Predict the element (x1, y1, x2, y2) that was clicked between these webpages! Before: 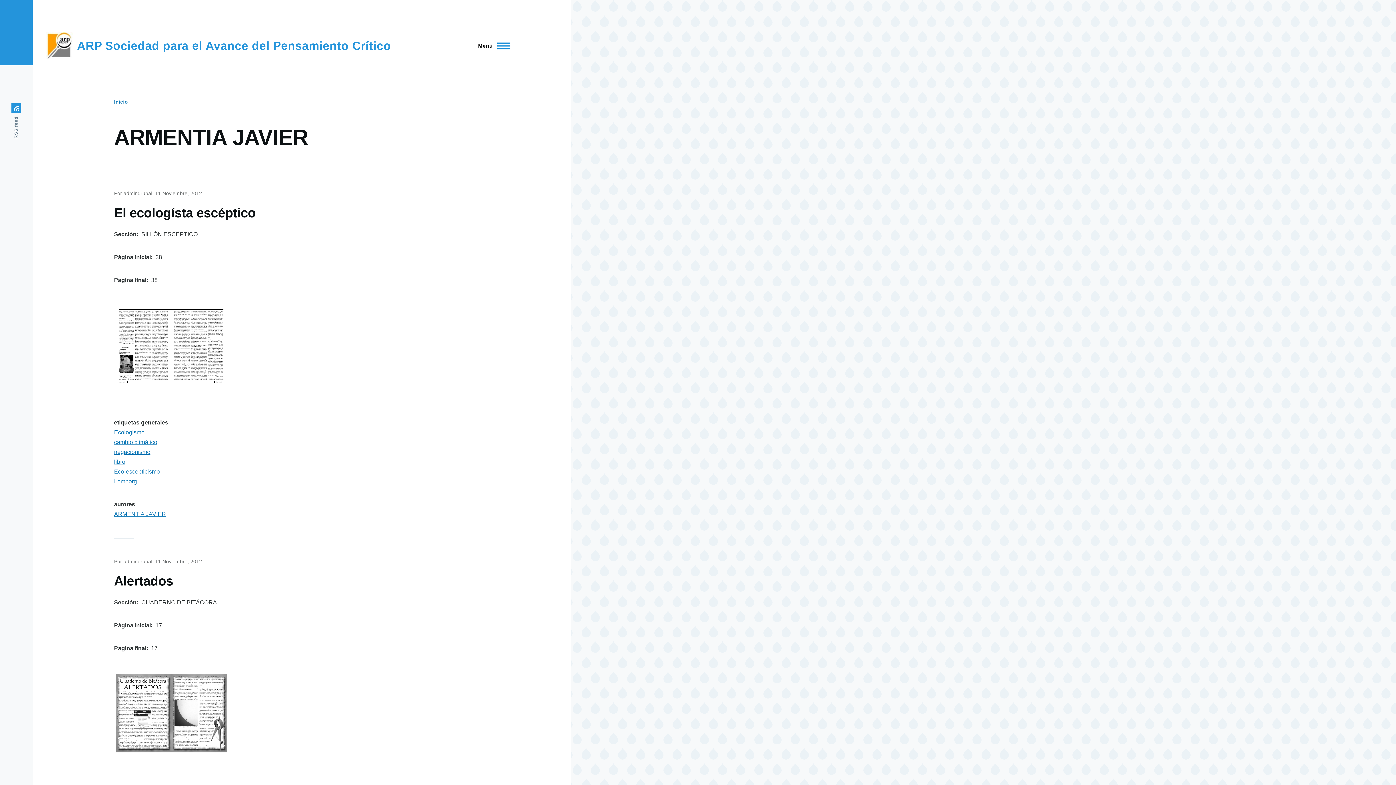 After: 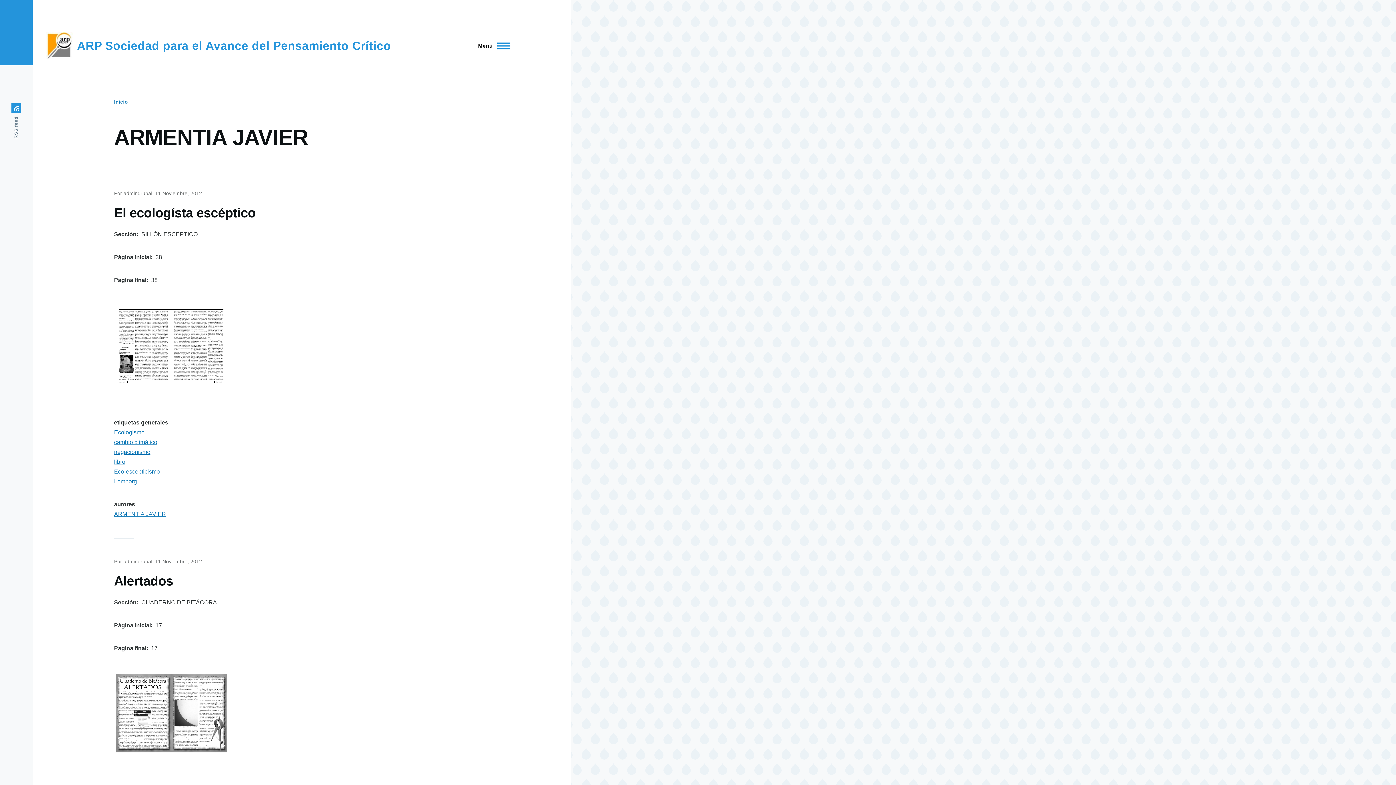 Action: bbox: (114, 304, 367, 385)